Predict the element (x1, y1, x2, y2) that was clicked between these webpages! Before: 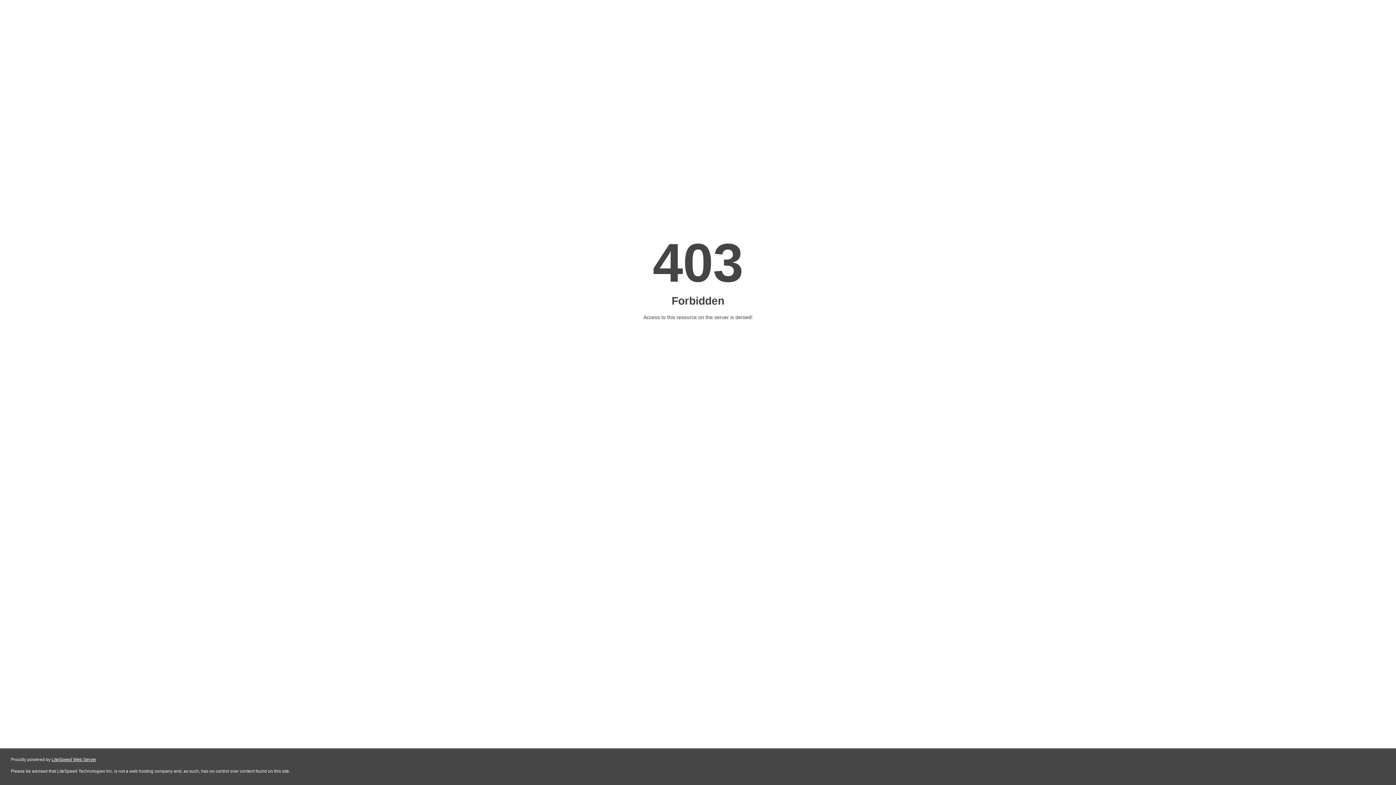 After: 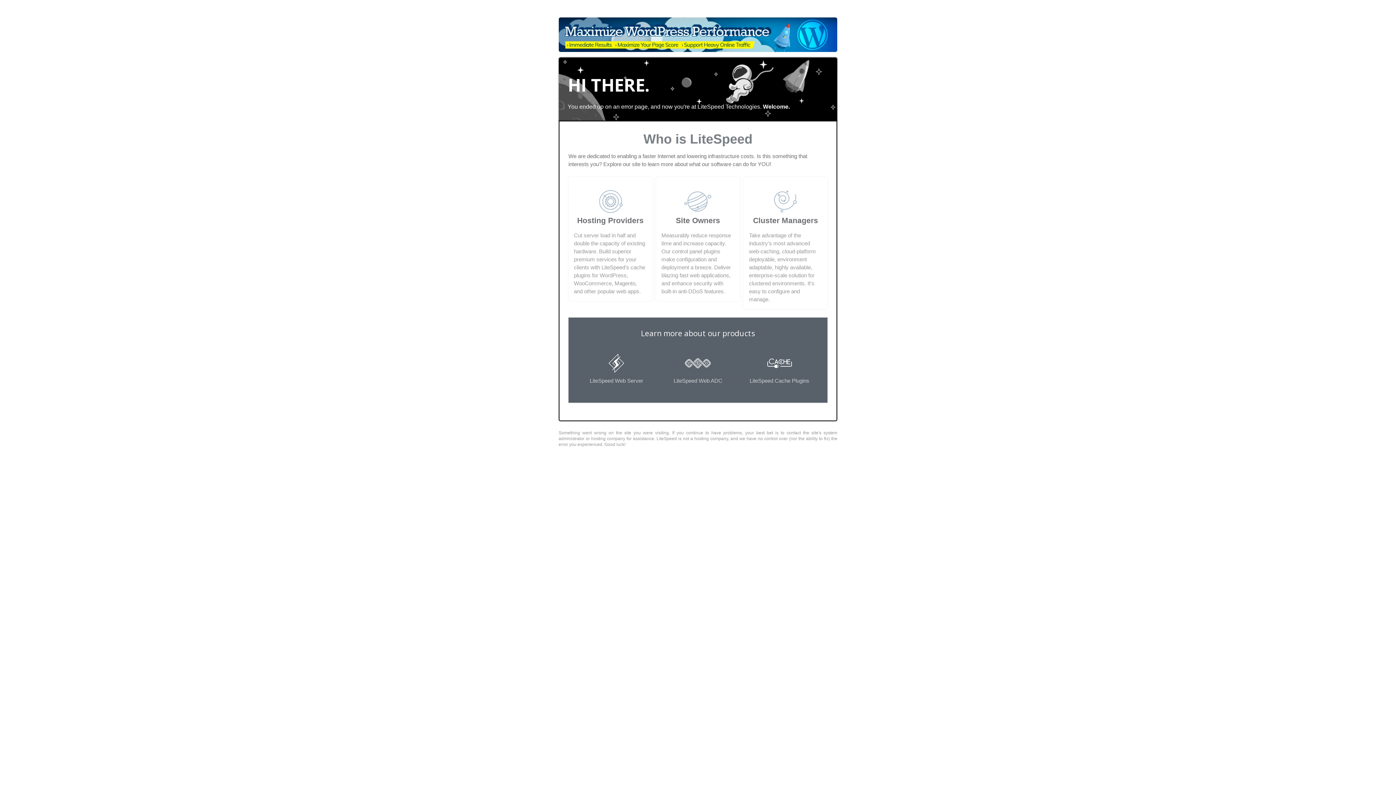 Action: bbox: (51, 757, 96, 762) label: LiteSpeed Web Server